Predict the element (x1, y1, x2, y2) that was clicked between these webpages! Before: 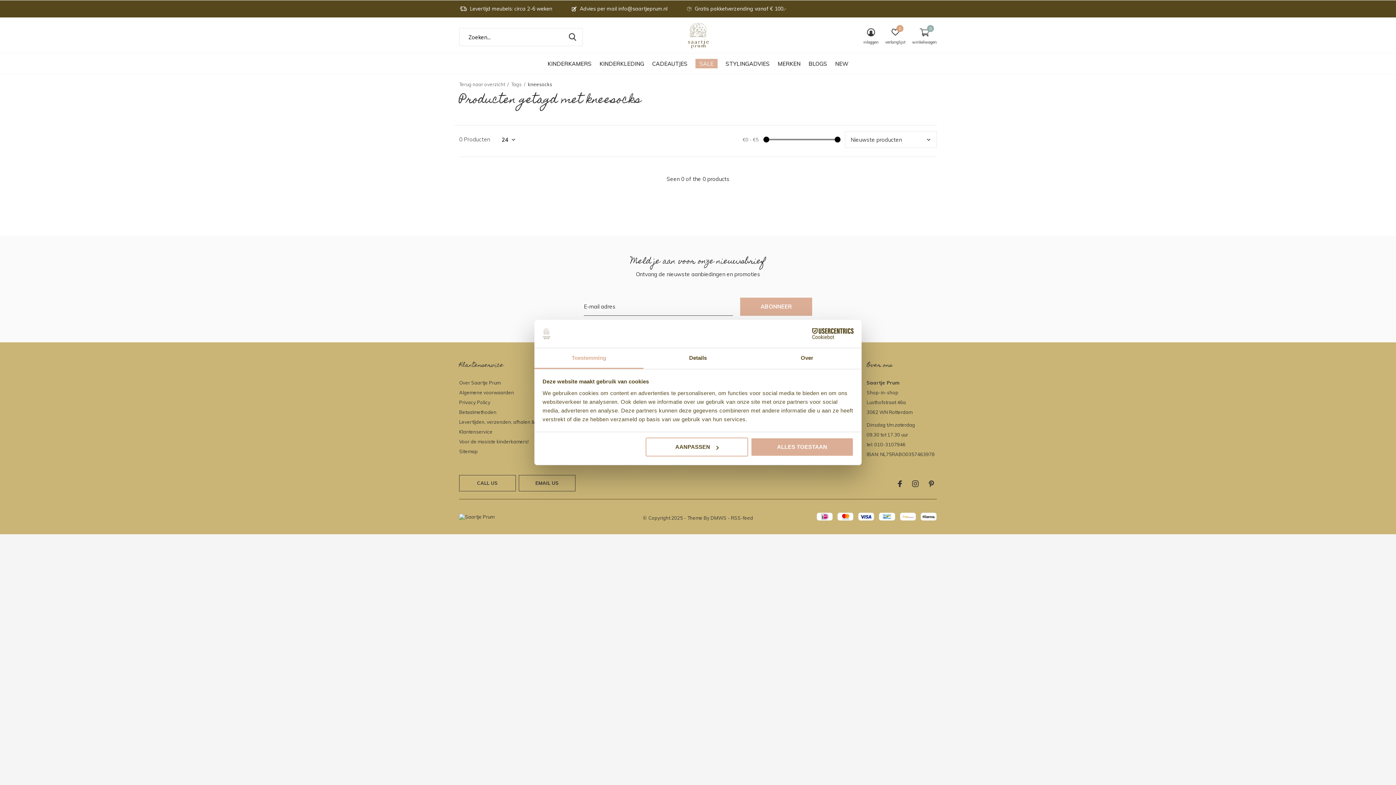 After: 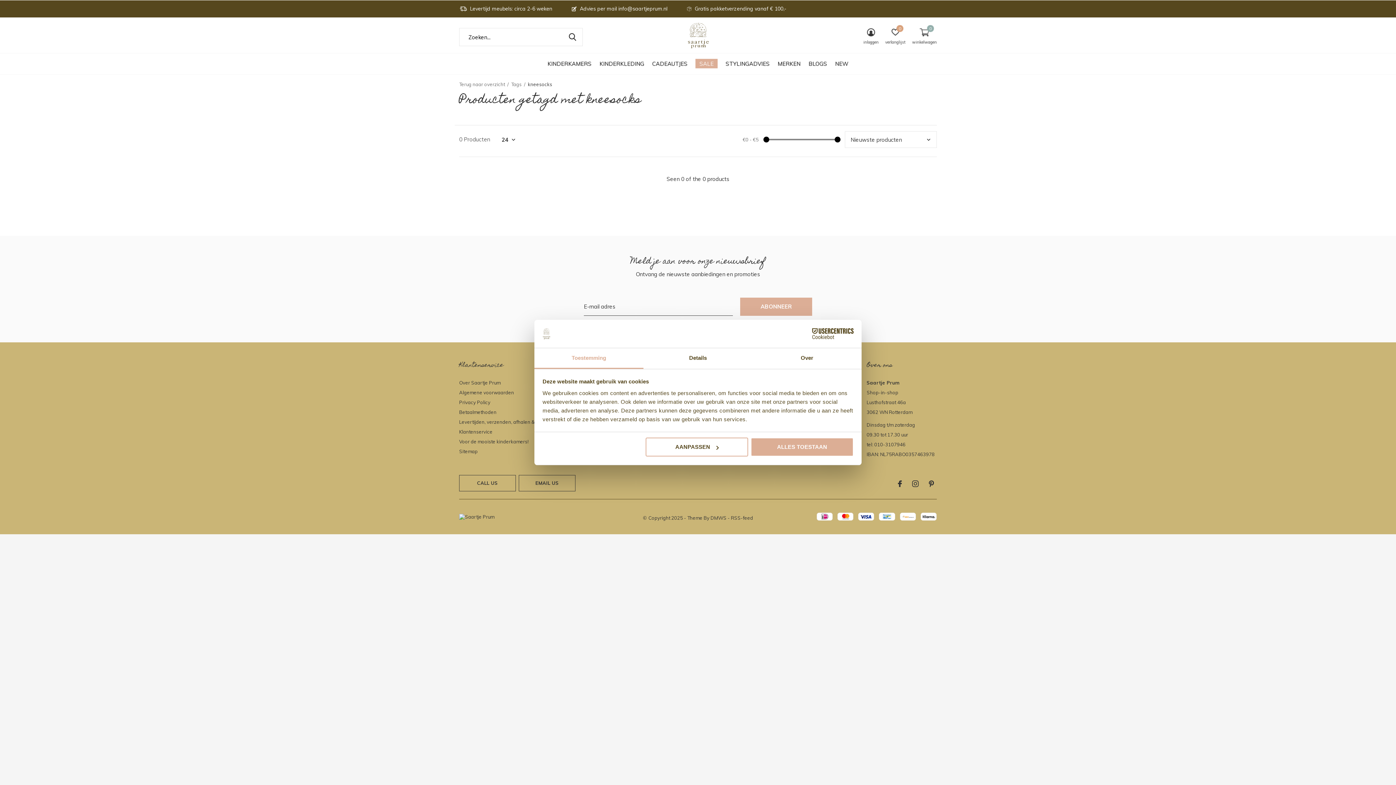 Action: bbox: (562, 28, 582, 46) label: ZOEKEN